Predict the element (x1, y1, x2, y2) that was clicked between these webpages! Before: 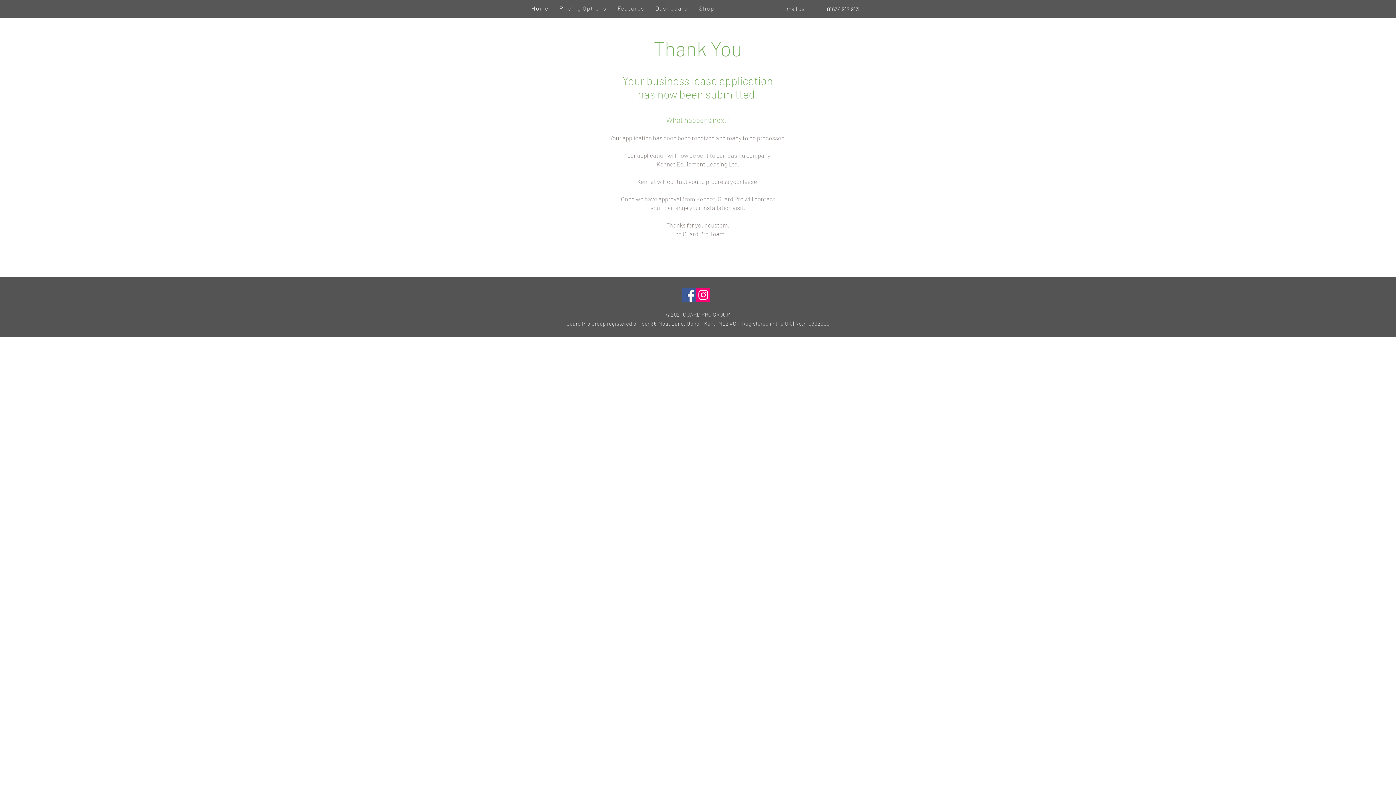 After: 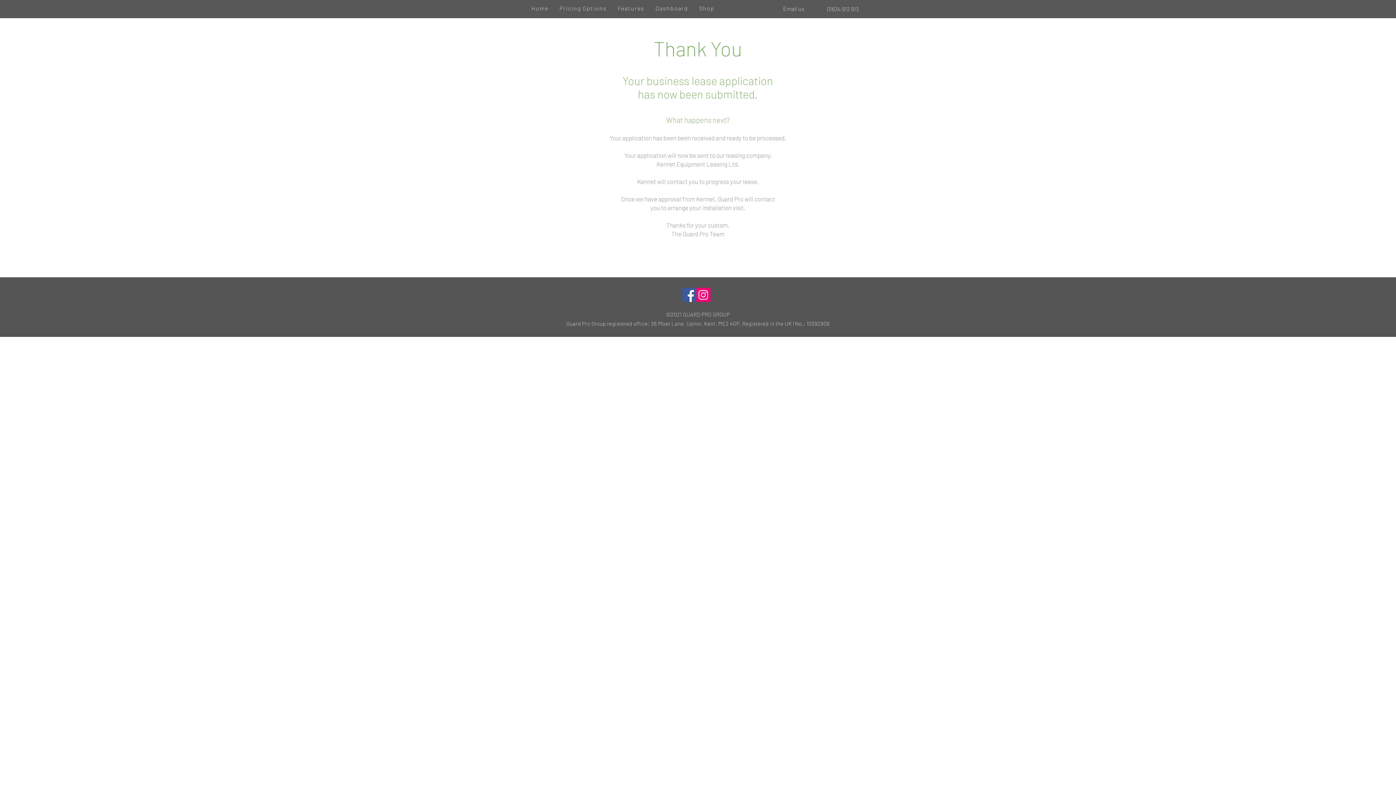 Action: bbox: (827, 5, 859, 12) label: 01634 912 913